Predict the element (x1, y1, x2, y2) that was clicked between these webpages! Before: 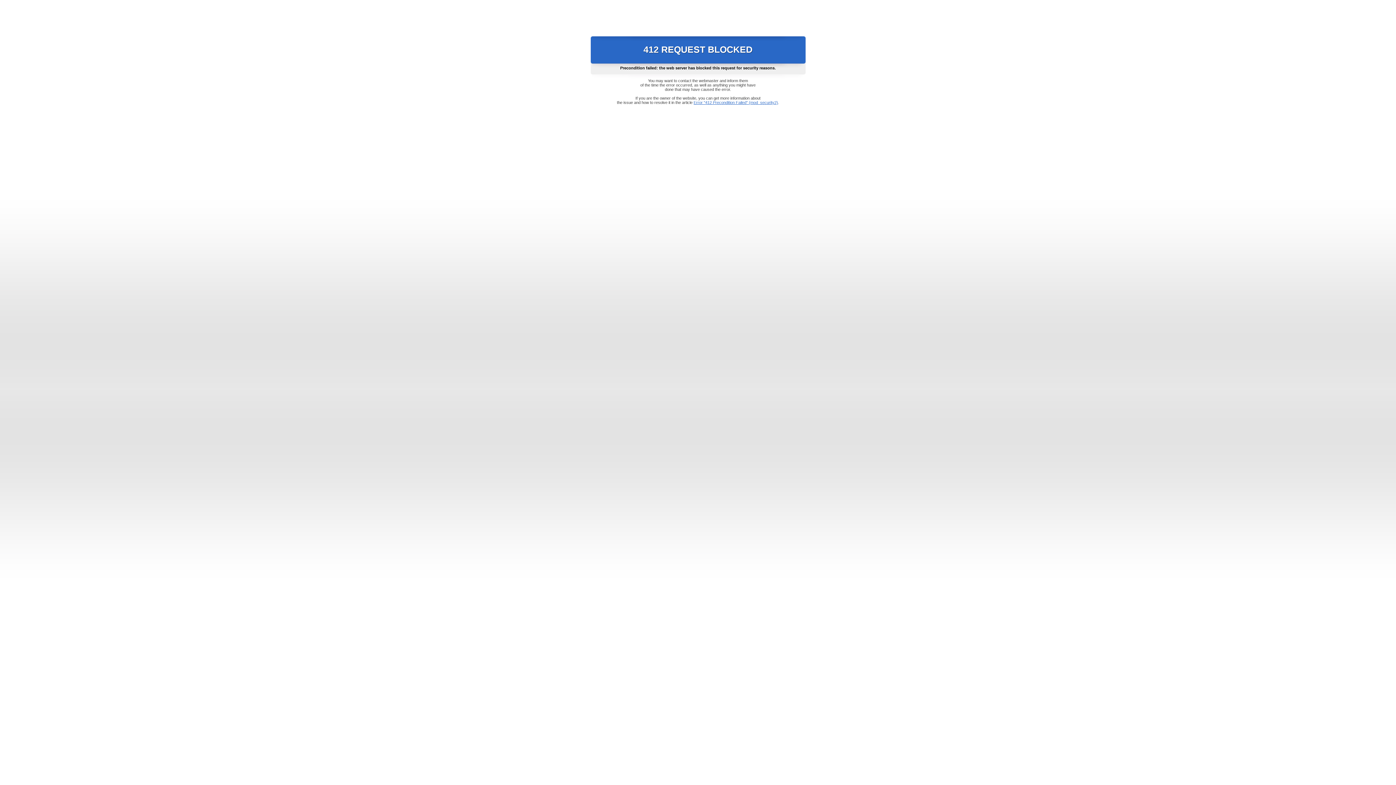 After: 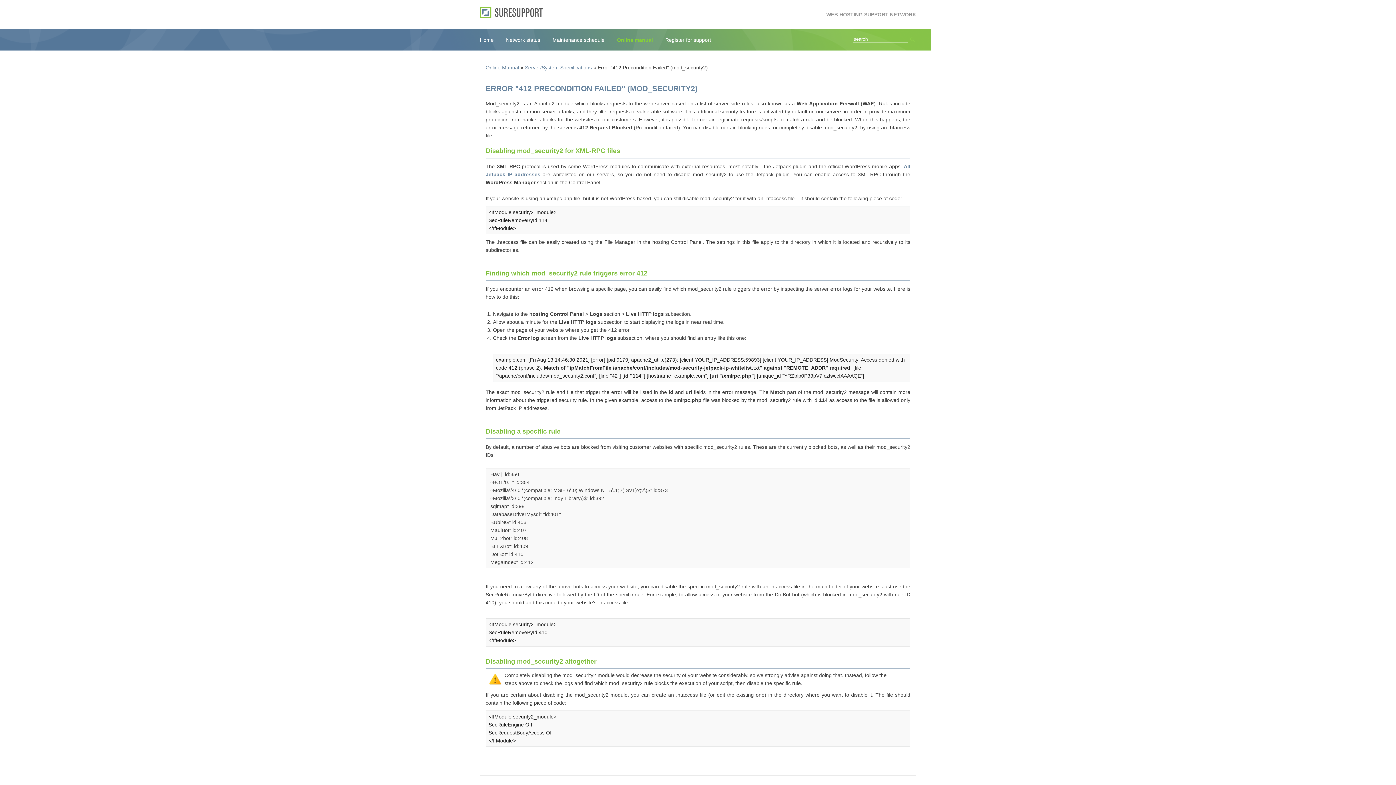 Action: bbox: (693, 100, 778, 104) label: Error "412 Precondition Failed" (mod_security2)